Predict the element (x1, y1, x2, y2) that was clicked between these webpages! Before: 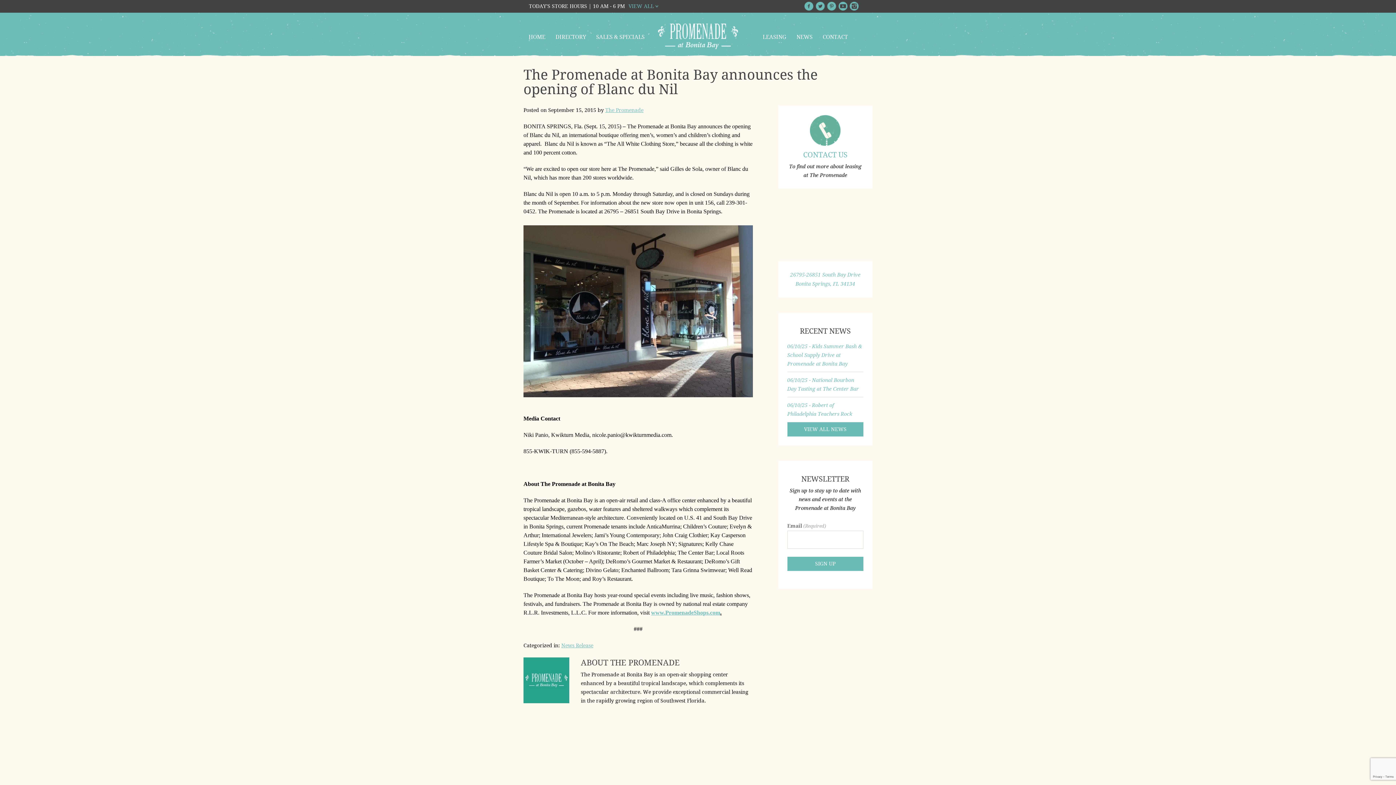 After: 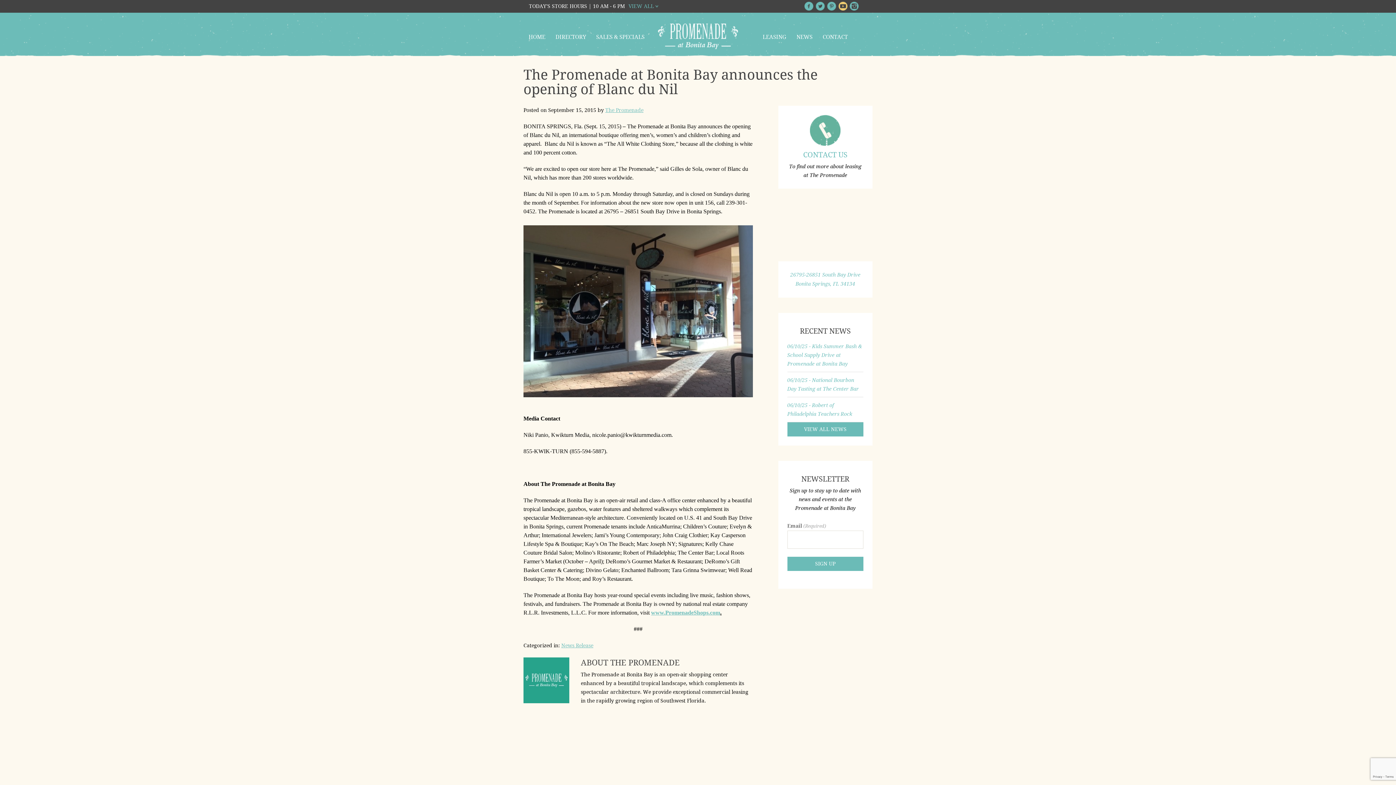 Action: bbox: (838, 1, 847, 10) label: Youtube